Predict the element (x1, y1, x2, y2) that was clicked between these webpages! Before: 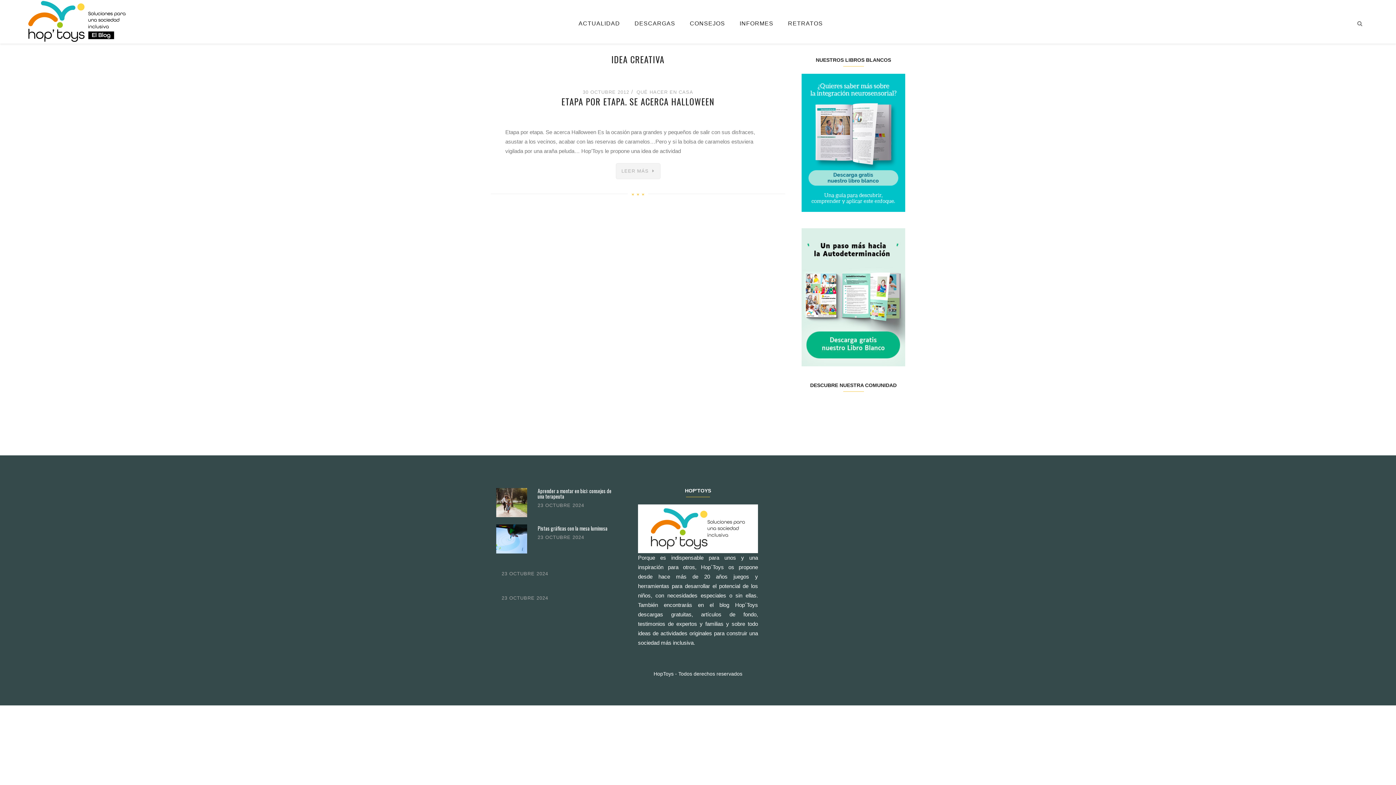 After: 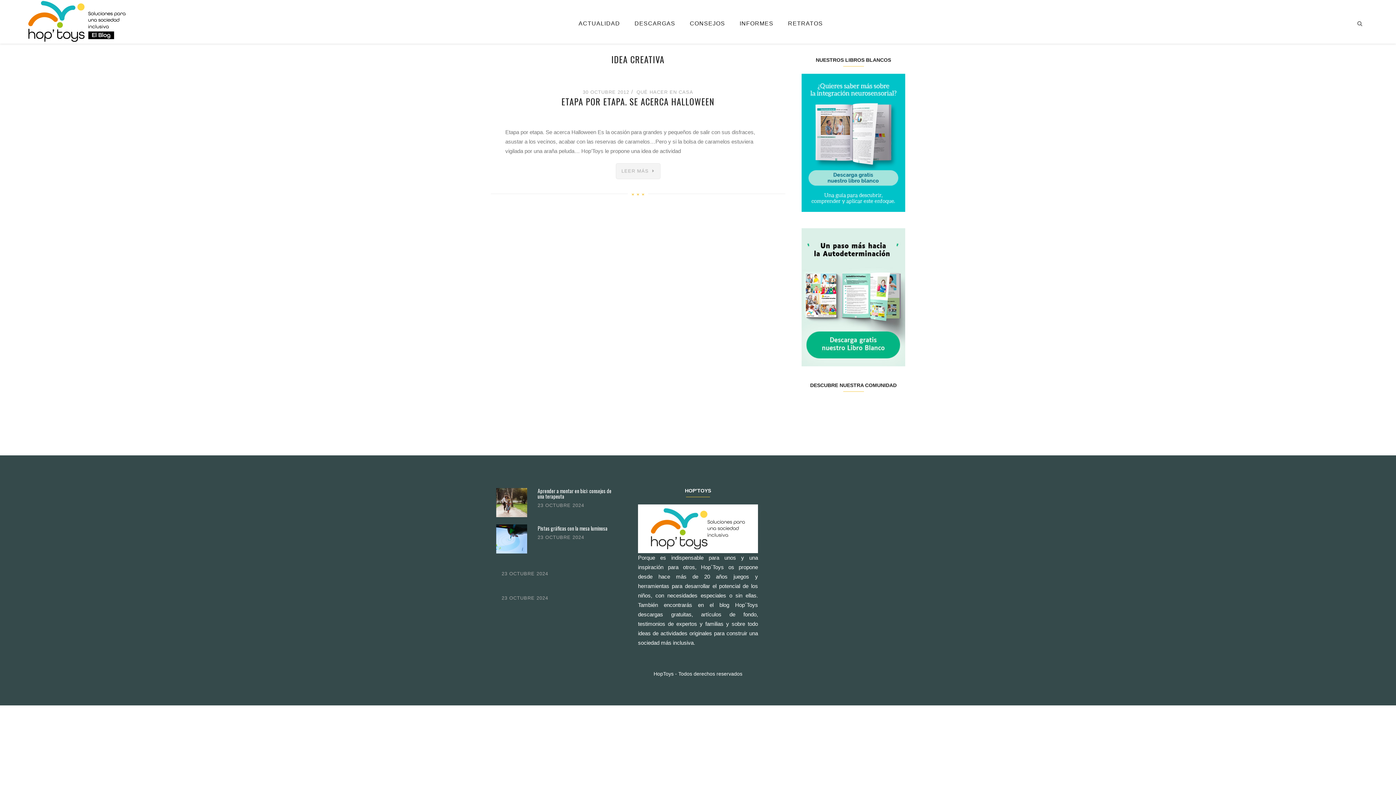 Action: bbox: (870, 399, 887, 417) label: Youtube